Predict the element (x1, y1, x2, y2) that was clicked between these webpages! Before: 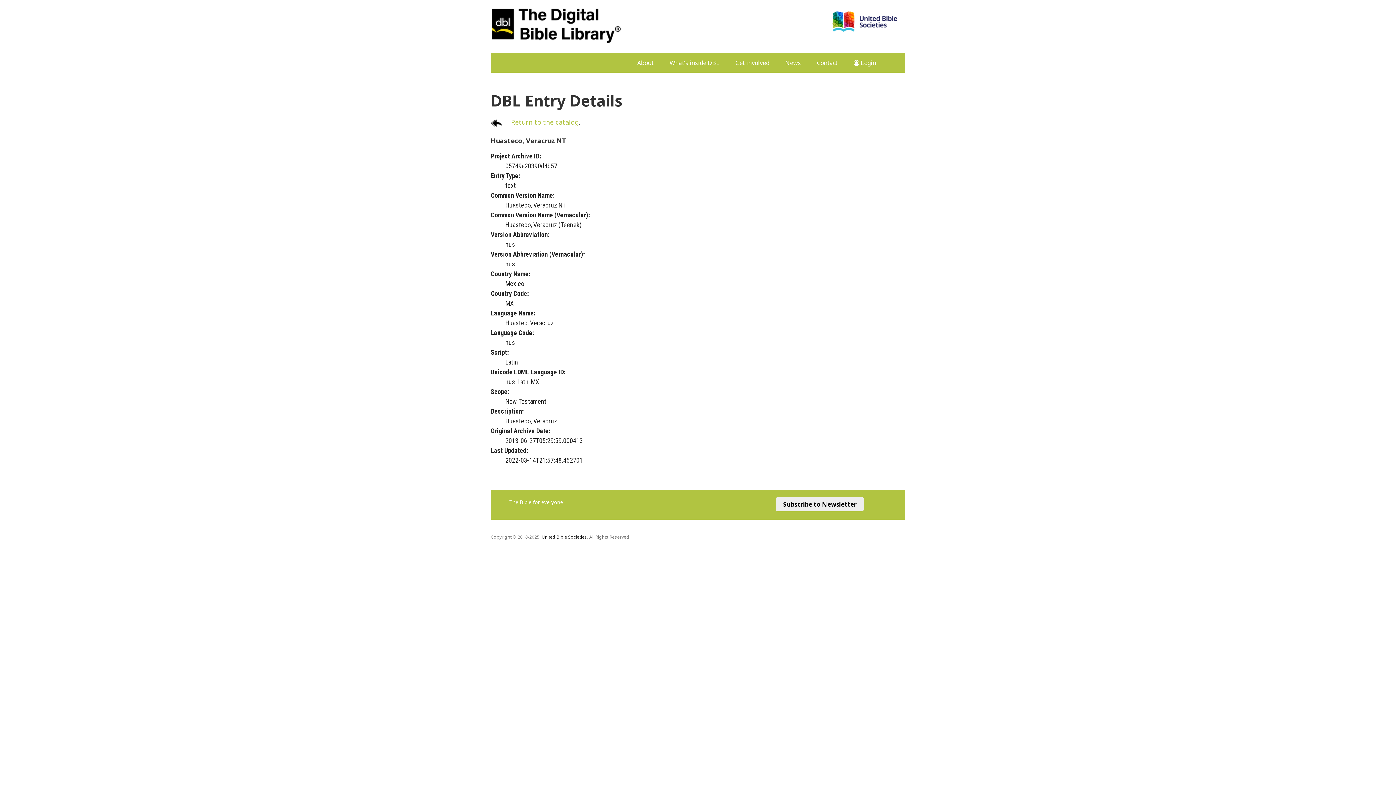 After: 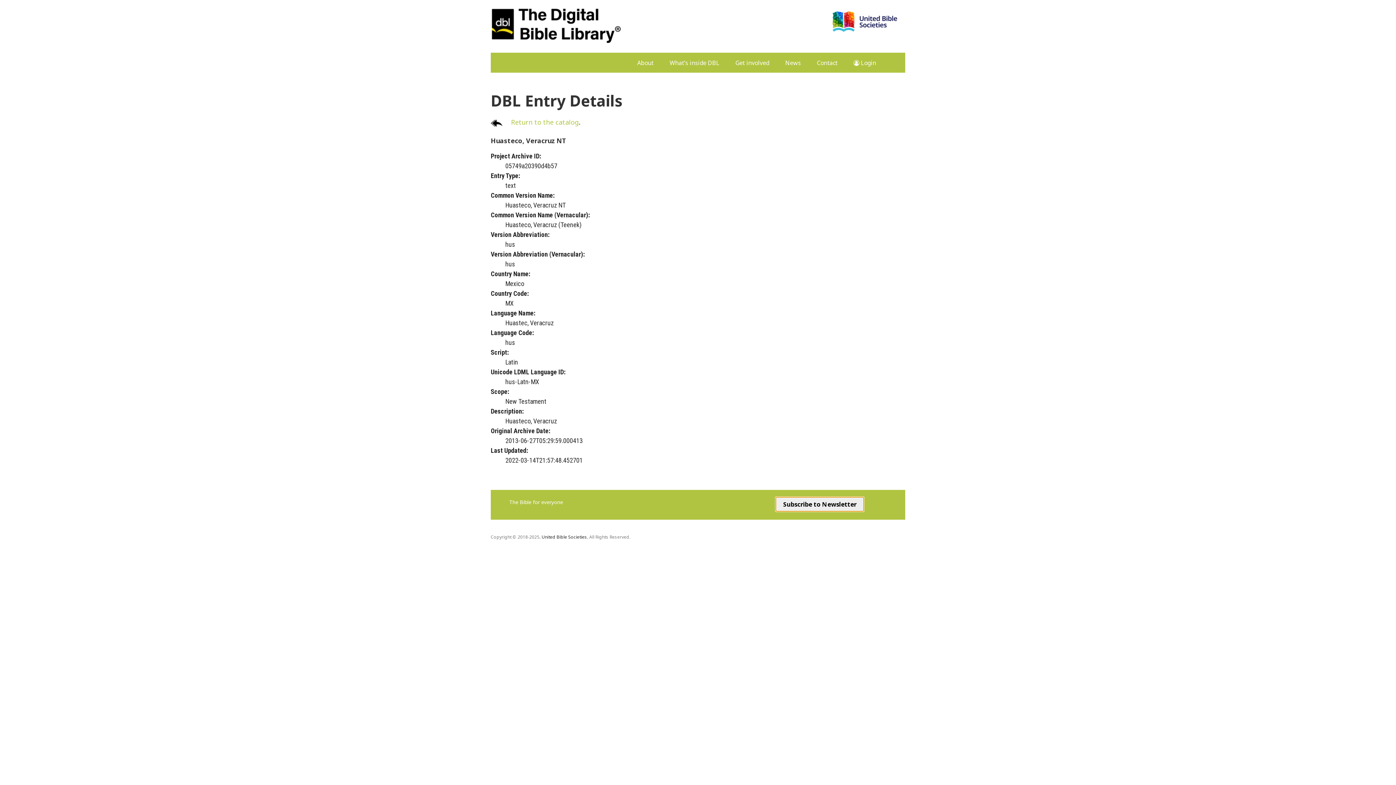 Action: bbox: (776, 501, 864, 508) label: Subscribe to Newsletter